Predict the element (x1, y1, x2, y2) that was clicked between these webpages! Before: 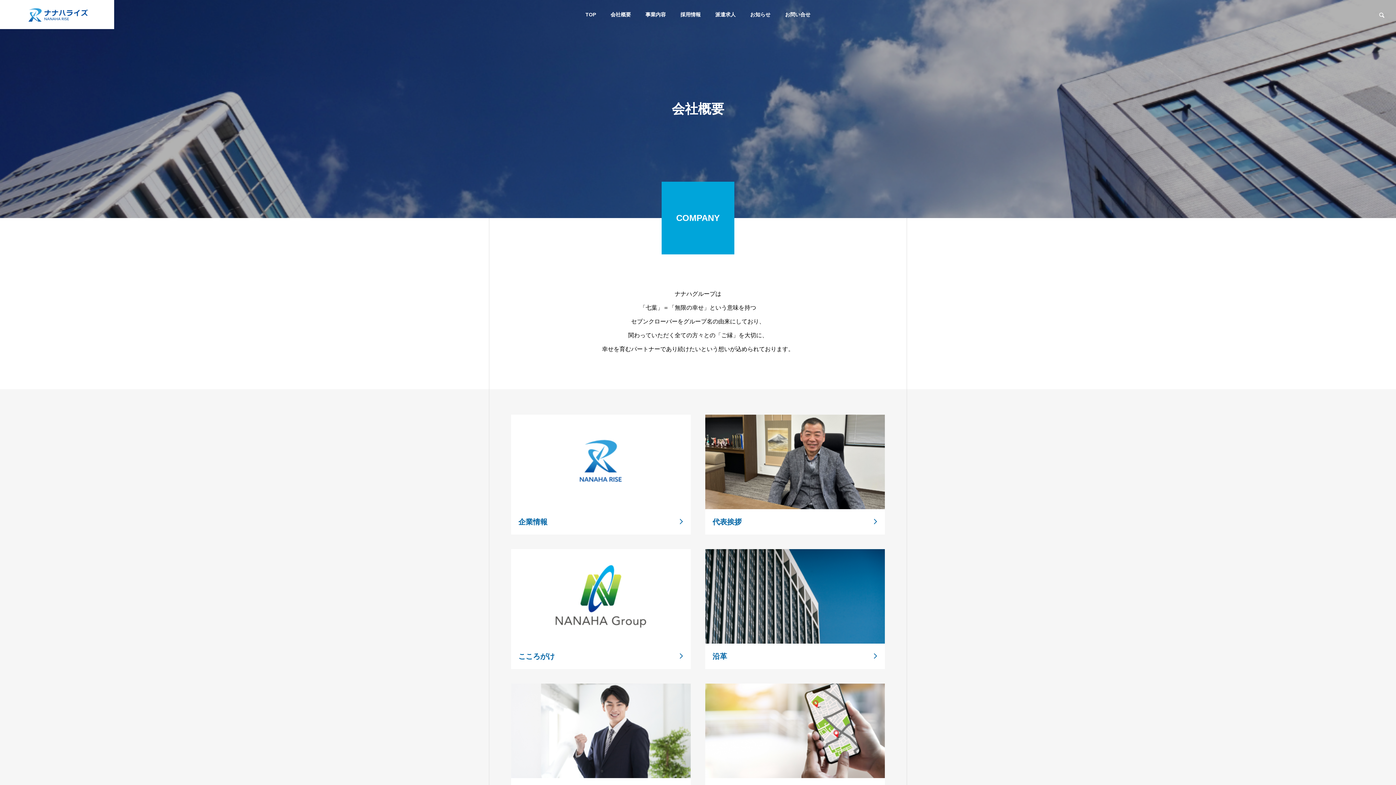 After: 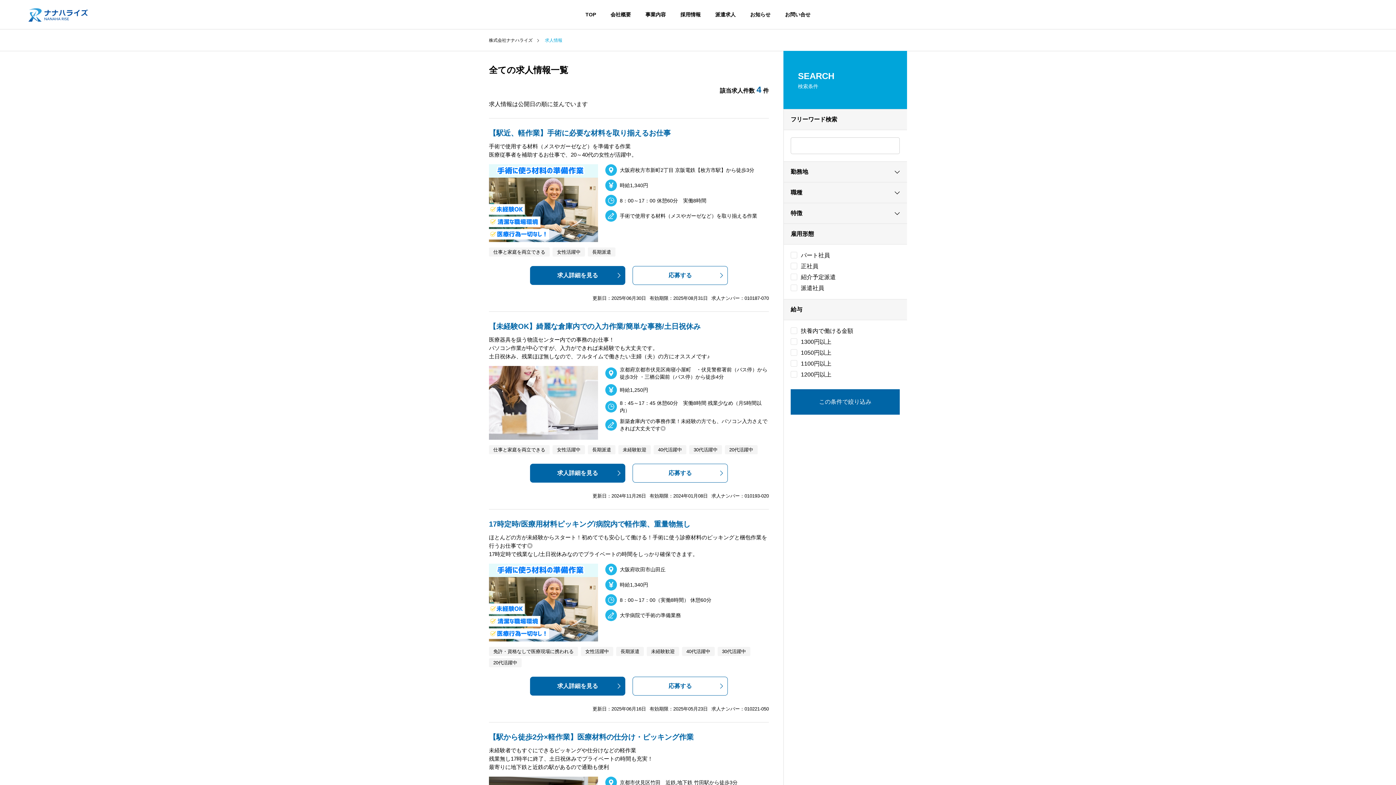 Action: bbox: (708, 0, 743, 29) label: 派遣求人